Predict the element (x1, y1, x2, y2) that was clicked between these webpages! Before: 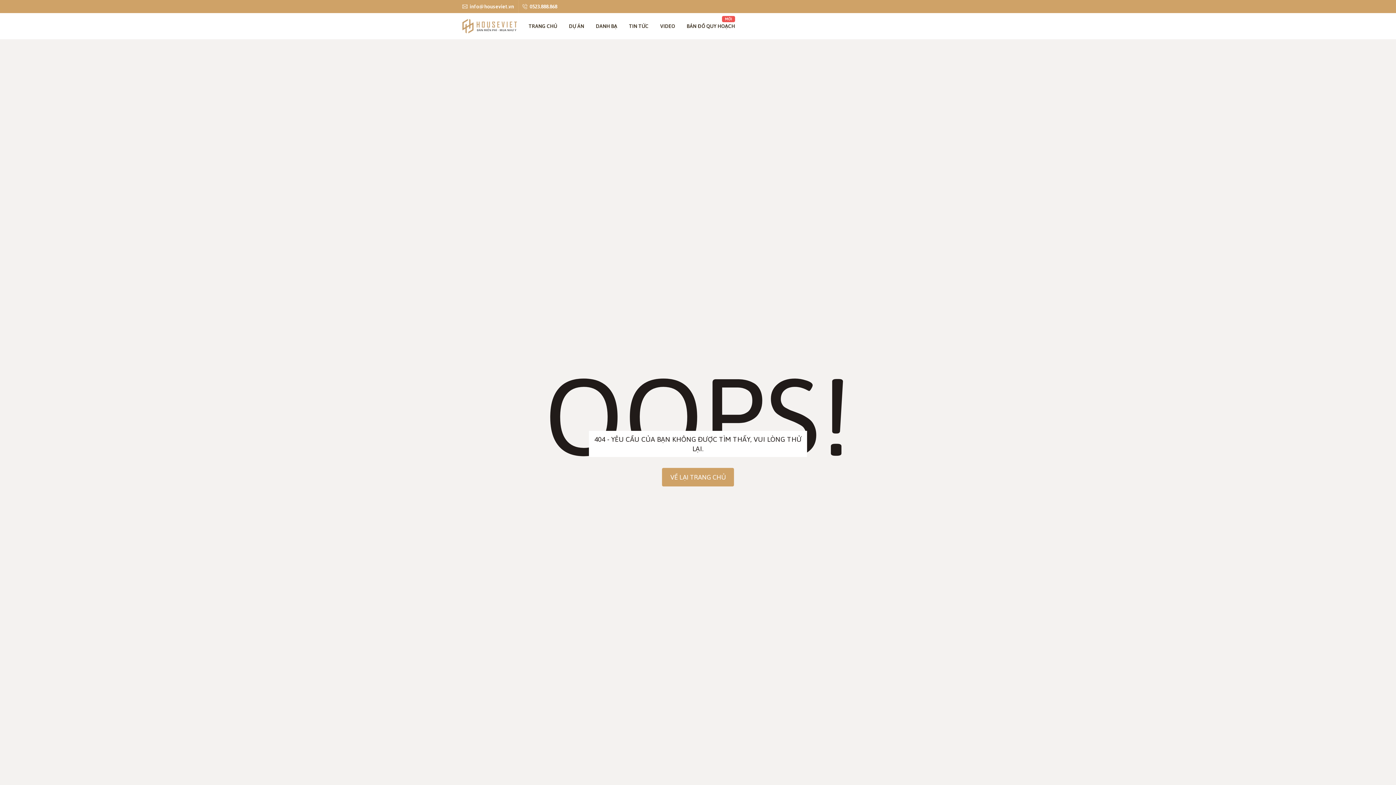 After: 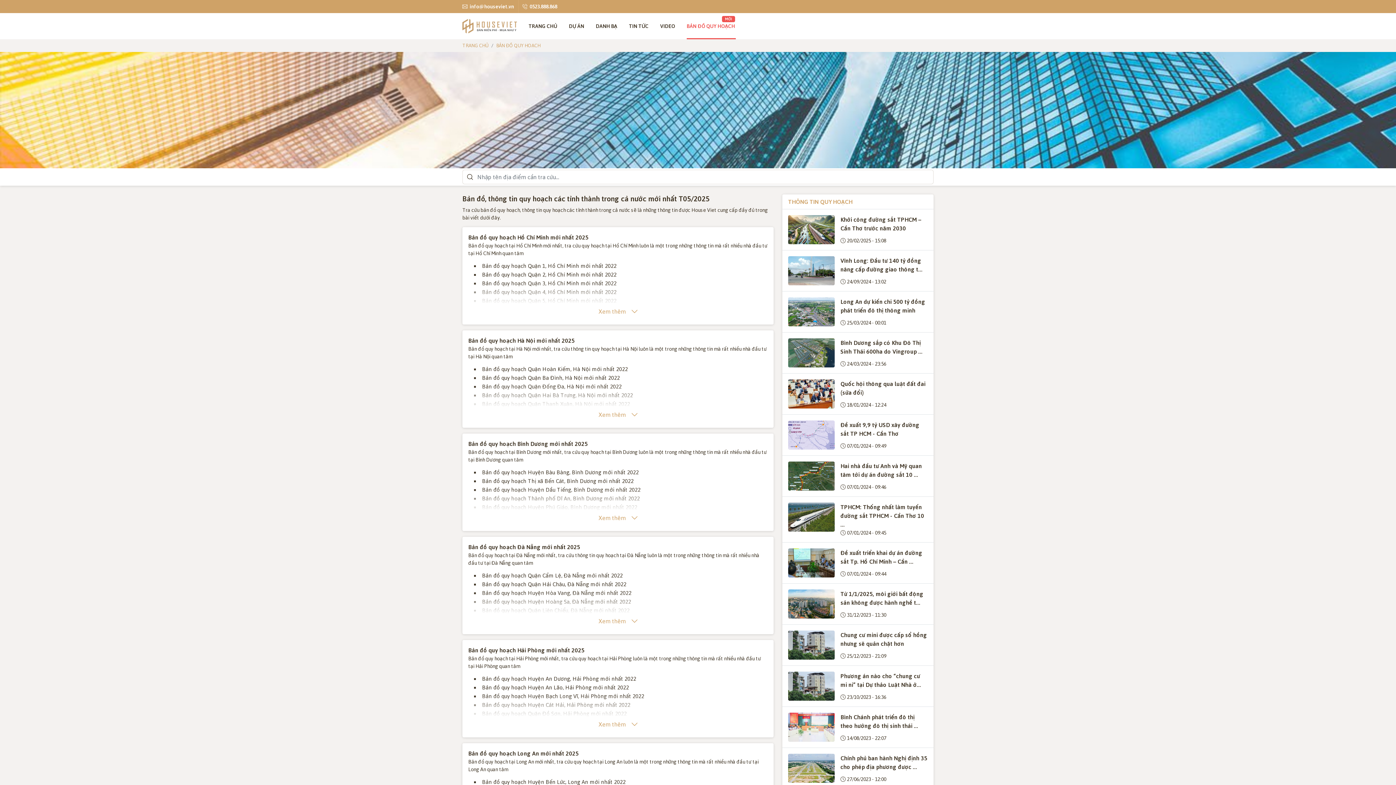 Action: bbox: (681, 13, 741, 39) label: BẢN ĐỒ QUY HOẠCH
MỚI